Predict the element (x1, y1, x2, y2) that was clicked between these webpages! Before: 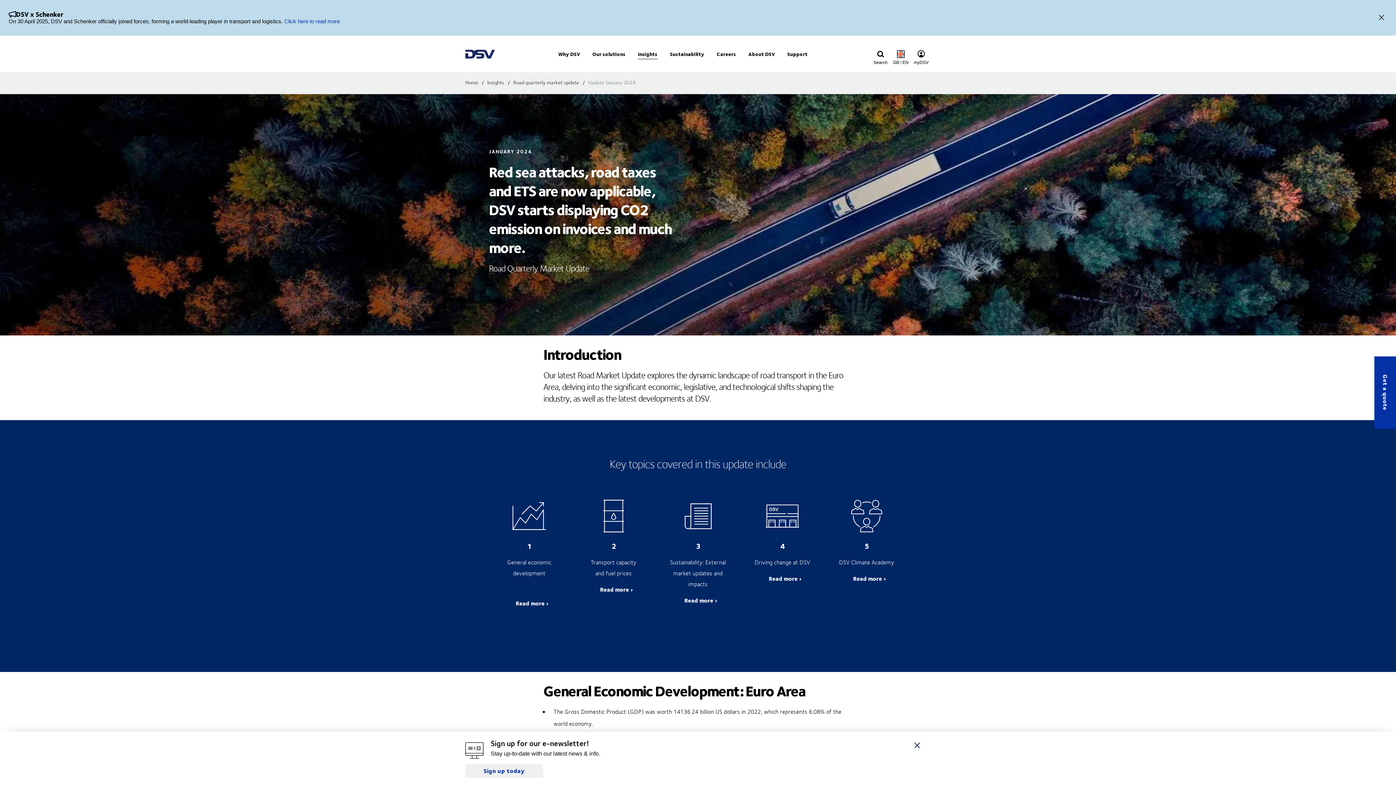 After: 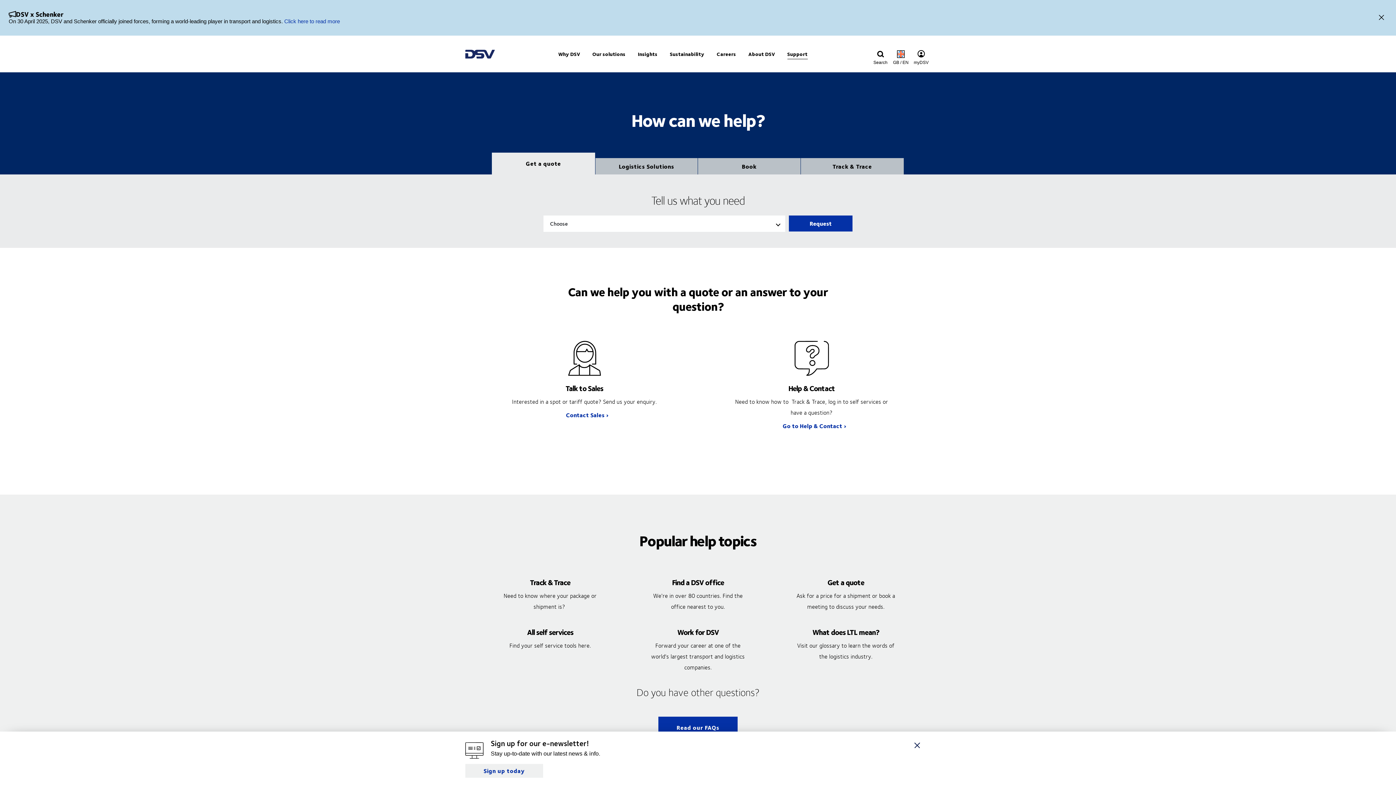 Action: label: Support bbox: (781, 35, 814, 72)